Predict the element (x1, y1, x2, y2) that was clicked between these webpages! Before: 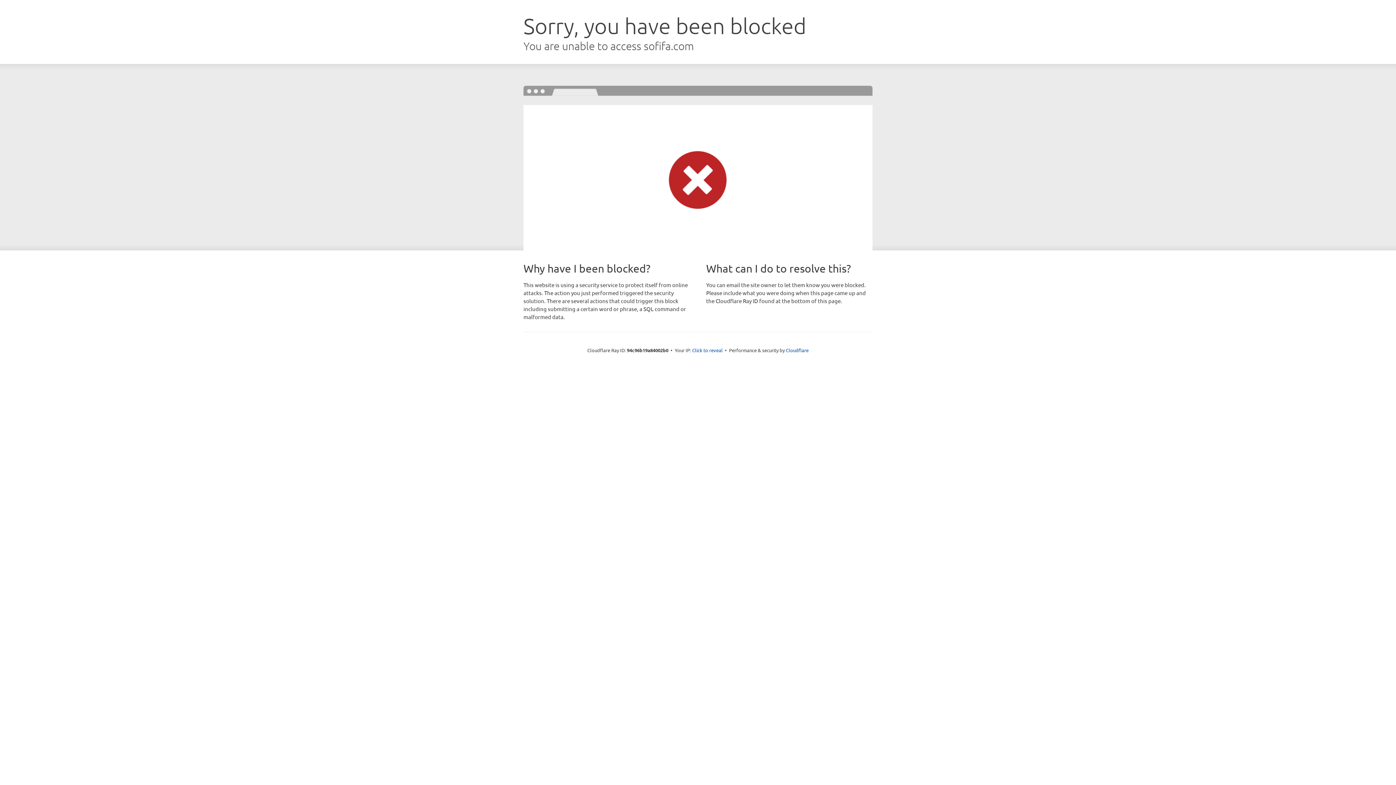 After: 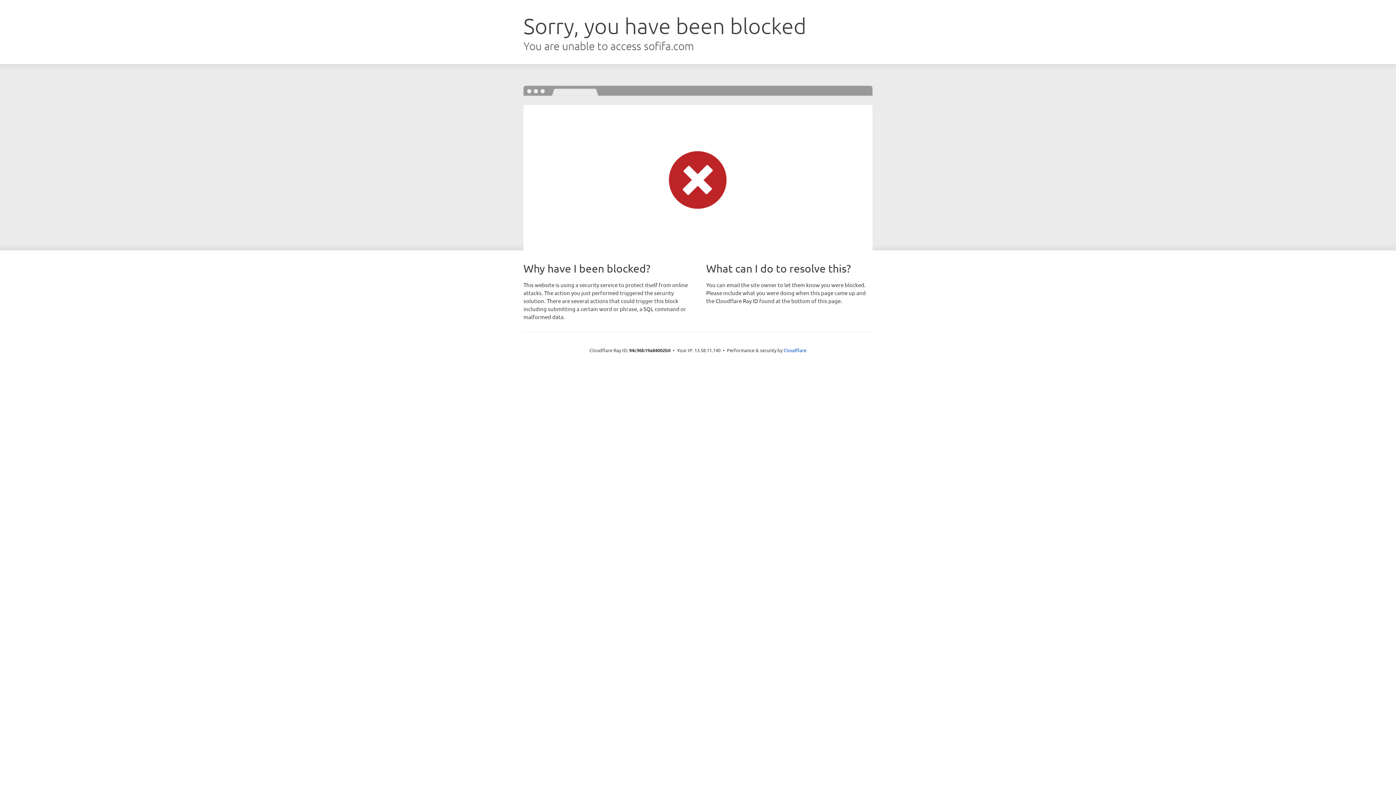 Action: label: Click to reveal bbox: (692, 346, 722, 353)